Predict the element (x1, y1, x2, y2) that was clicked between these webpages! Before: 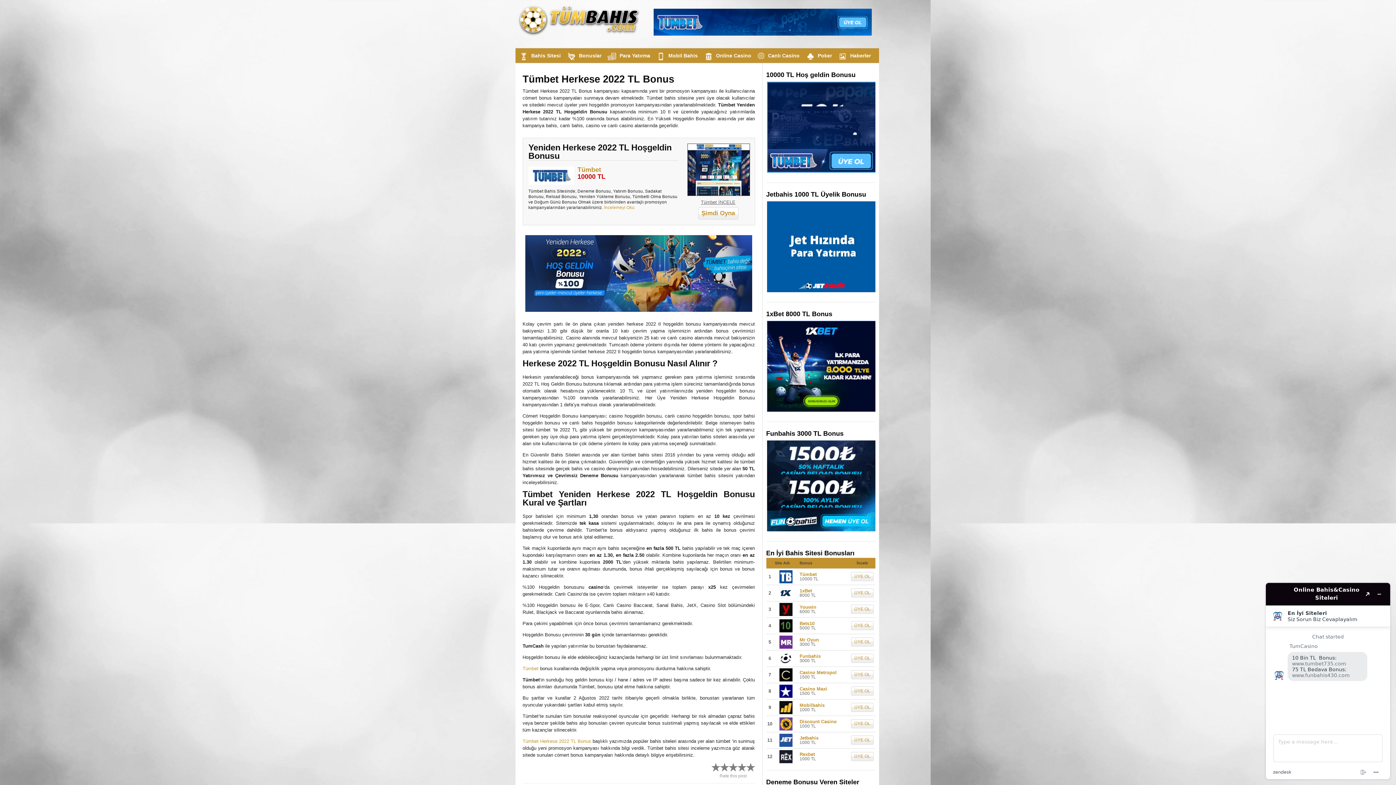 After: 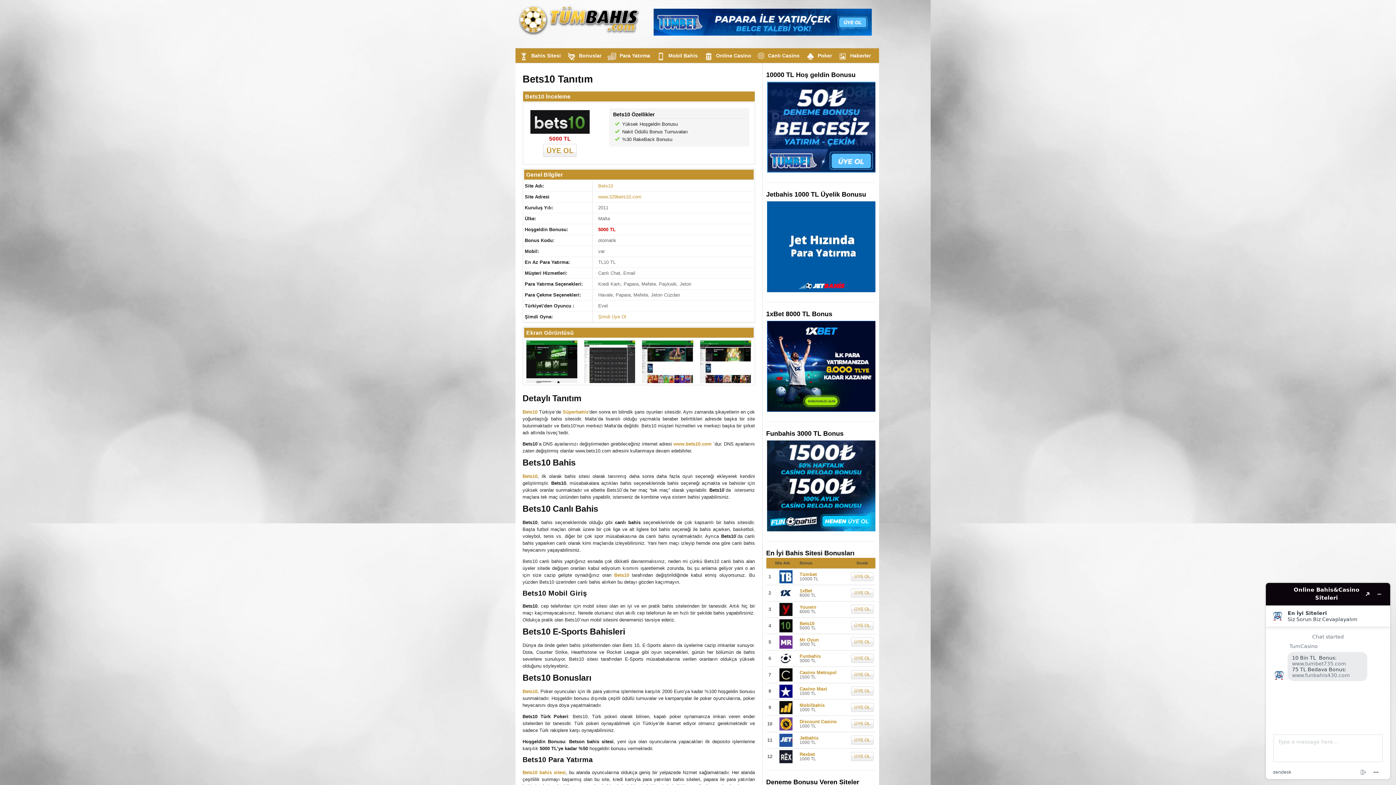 Action: bbox: (799, 621, 814, 626) label: Bets10